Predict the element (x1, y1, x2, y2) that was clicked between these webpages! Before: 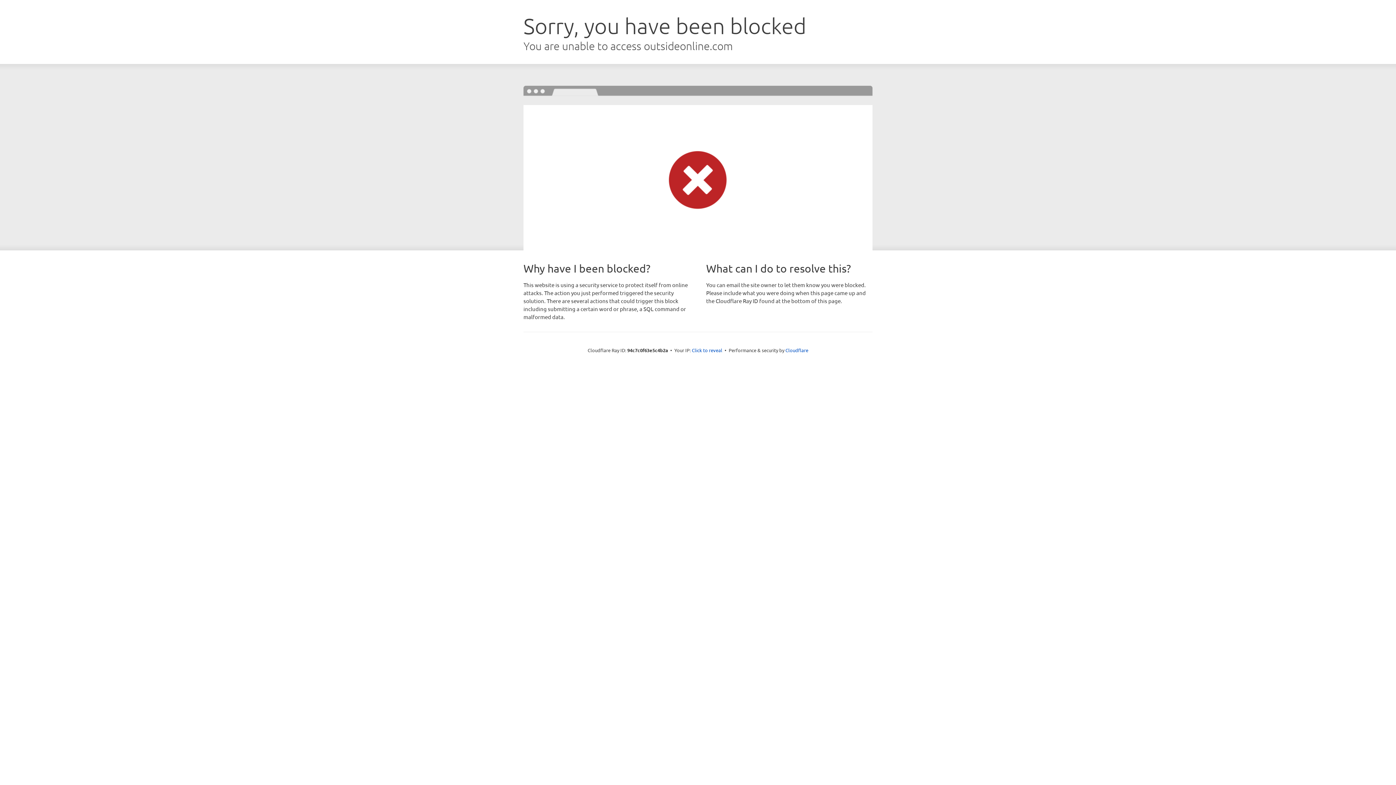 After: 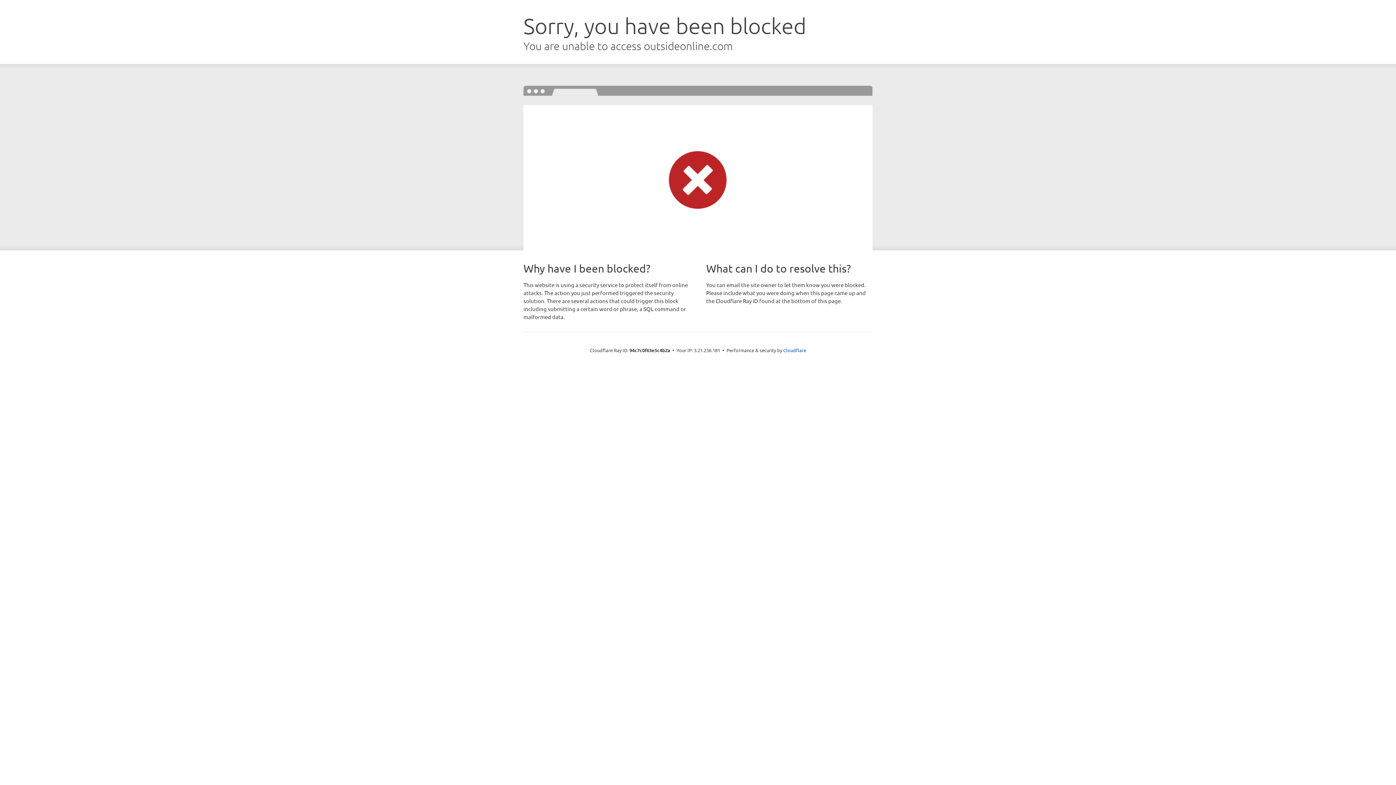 Action: label: Click to reveal bbox: (692, 346, 722, 353)